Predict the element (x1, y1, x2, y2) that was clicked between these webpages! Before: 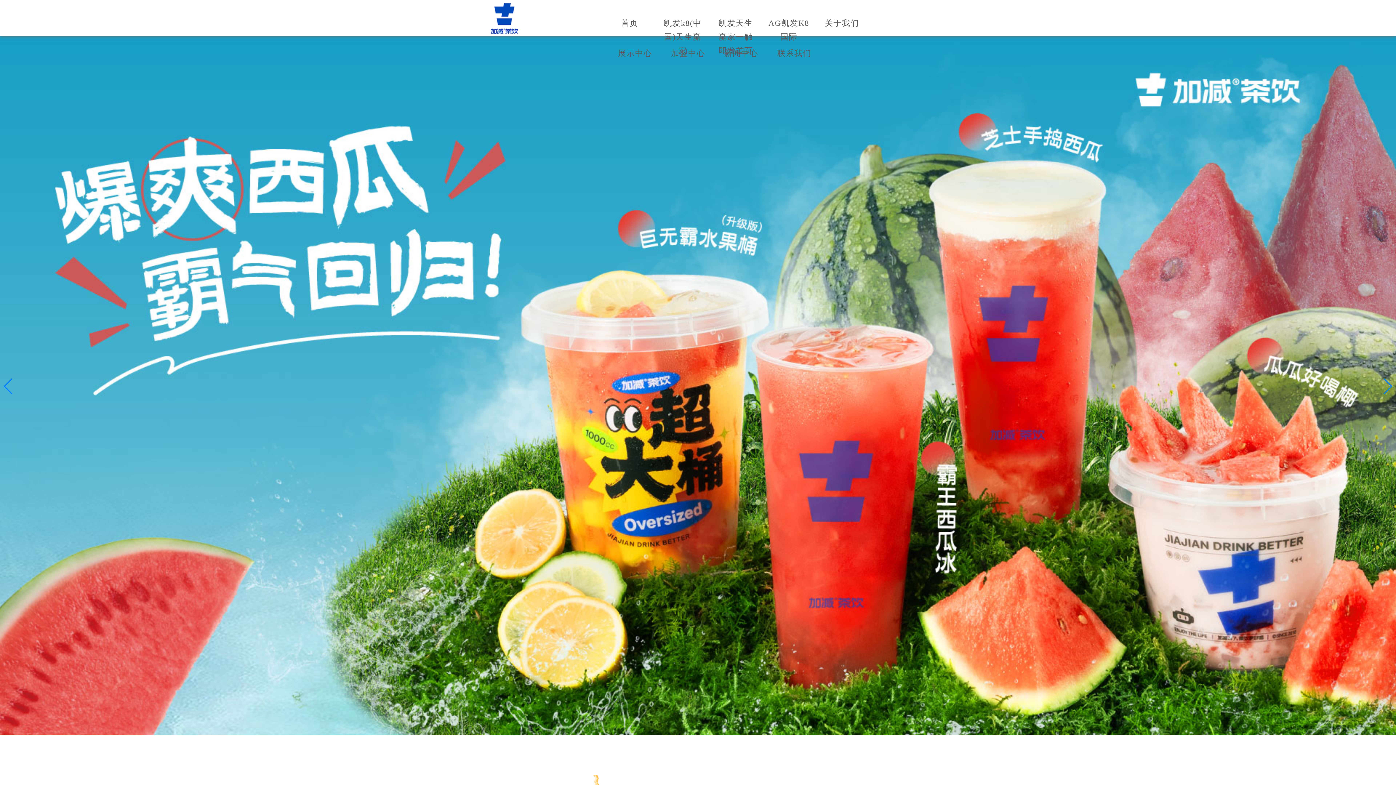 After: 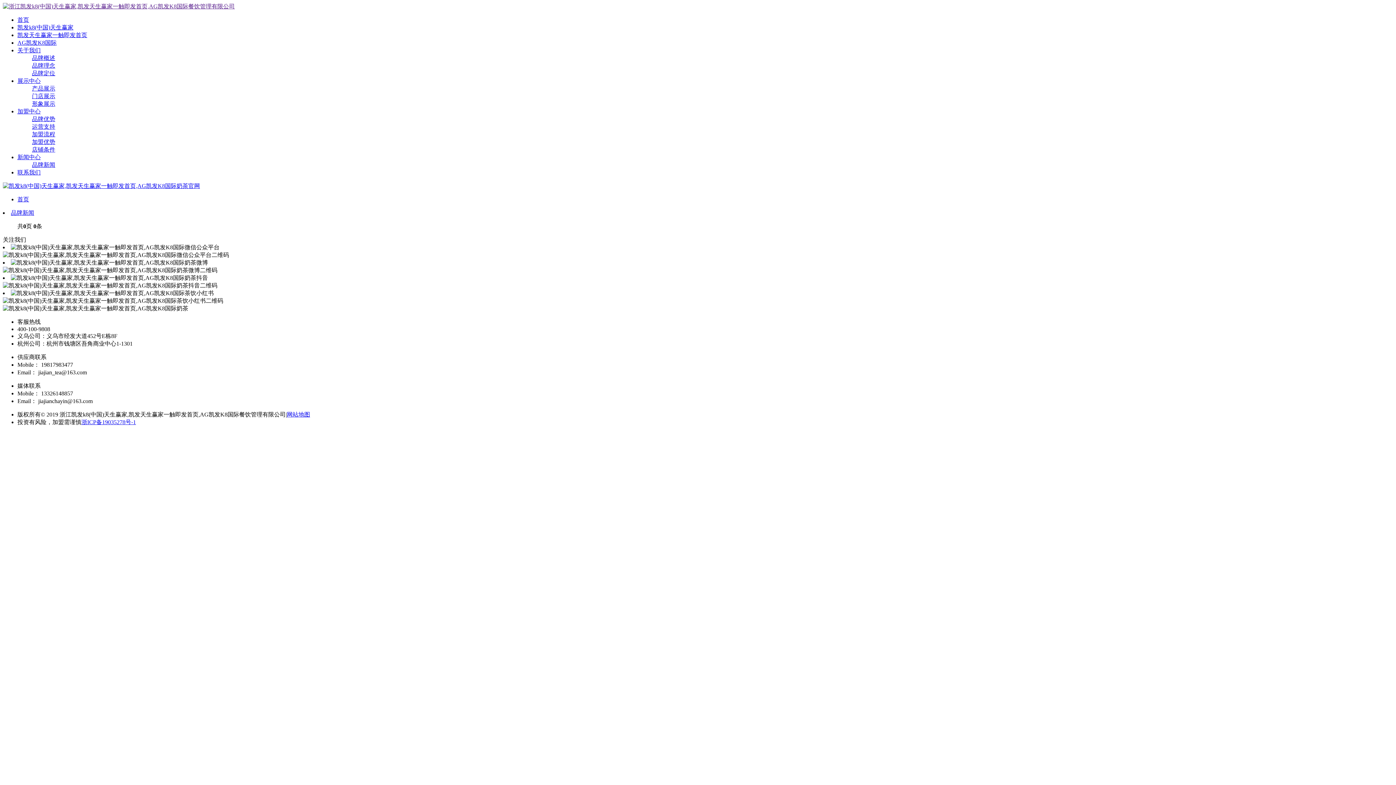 Action: label: 凯发k8(中国)天生赢家 bbox: (664, 18, 701, 55)